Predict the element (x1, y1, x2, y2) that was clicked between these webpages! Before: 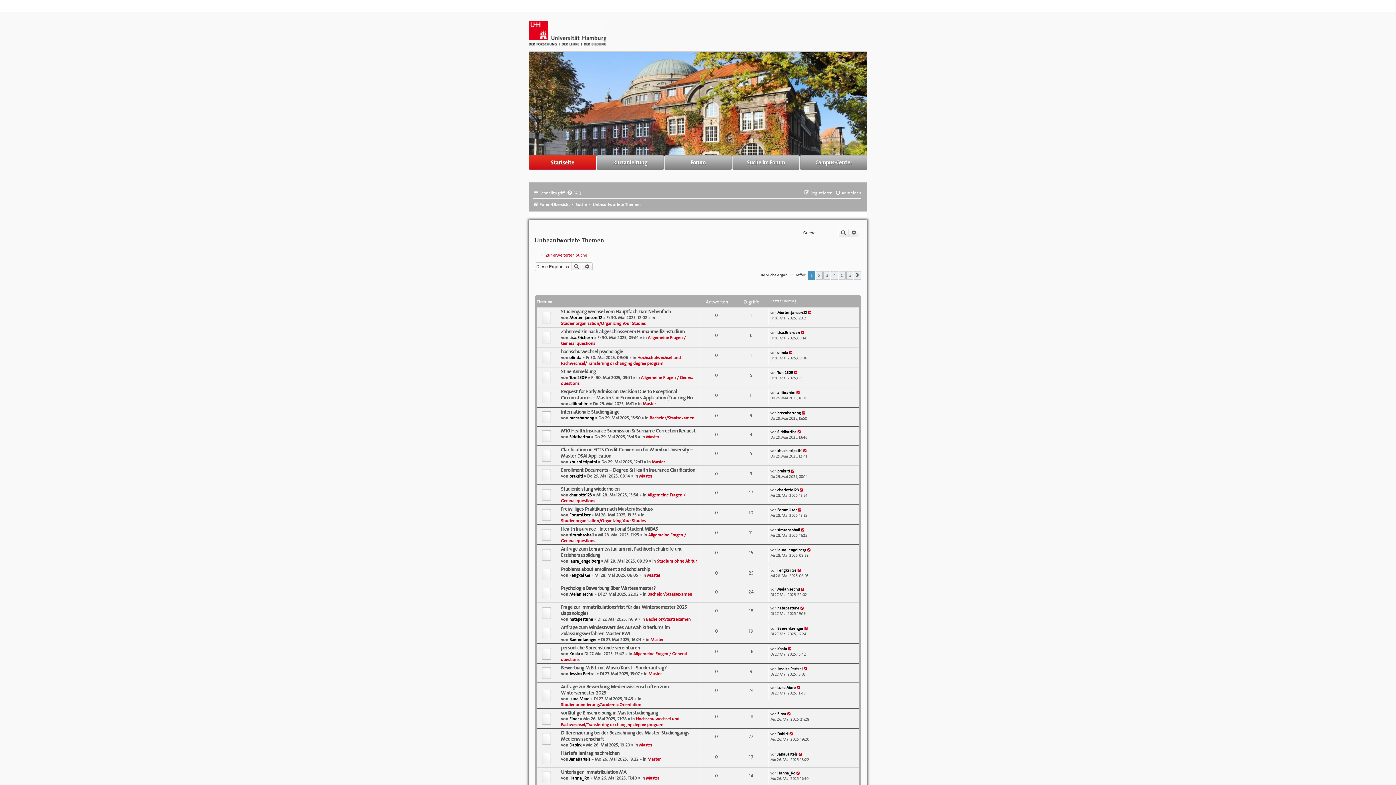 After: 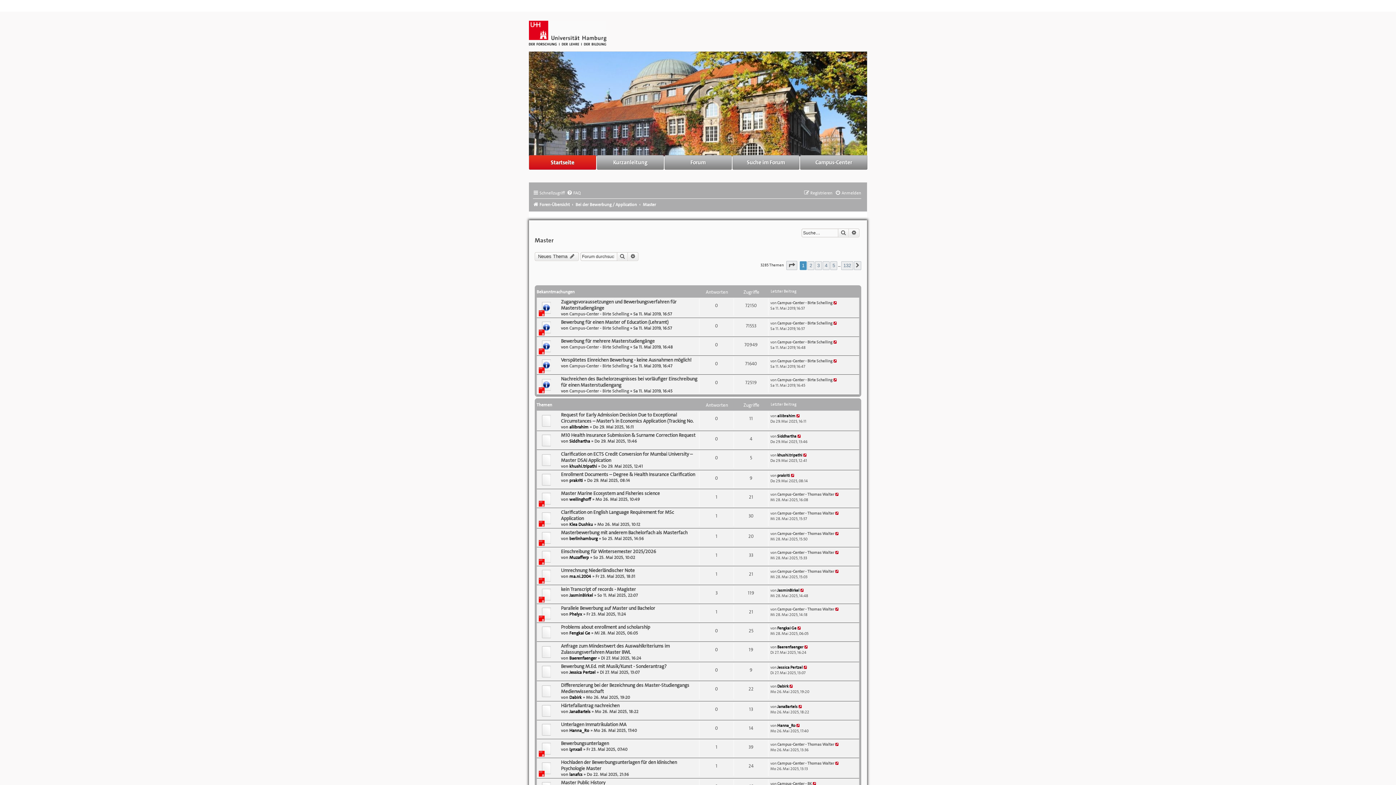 Action: label: Master bbox: (648, 671, 661, 677)